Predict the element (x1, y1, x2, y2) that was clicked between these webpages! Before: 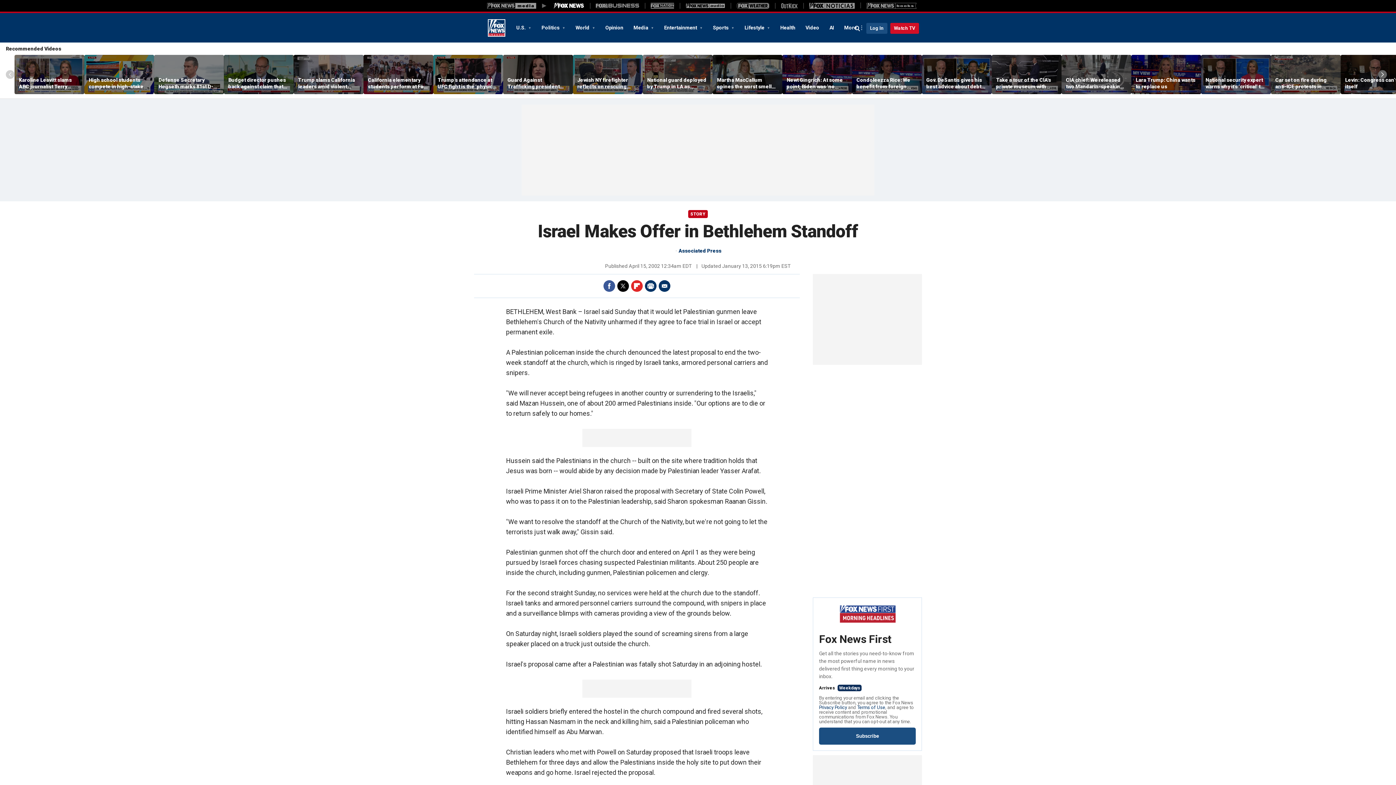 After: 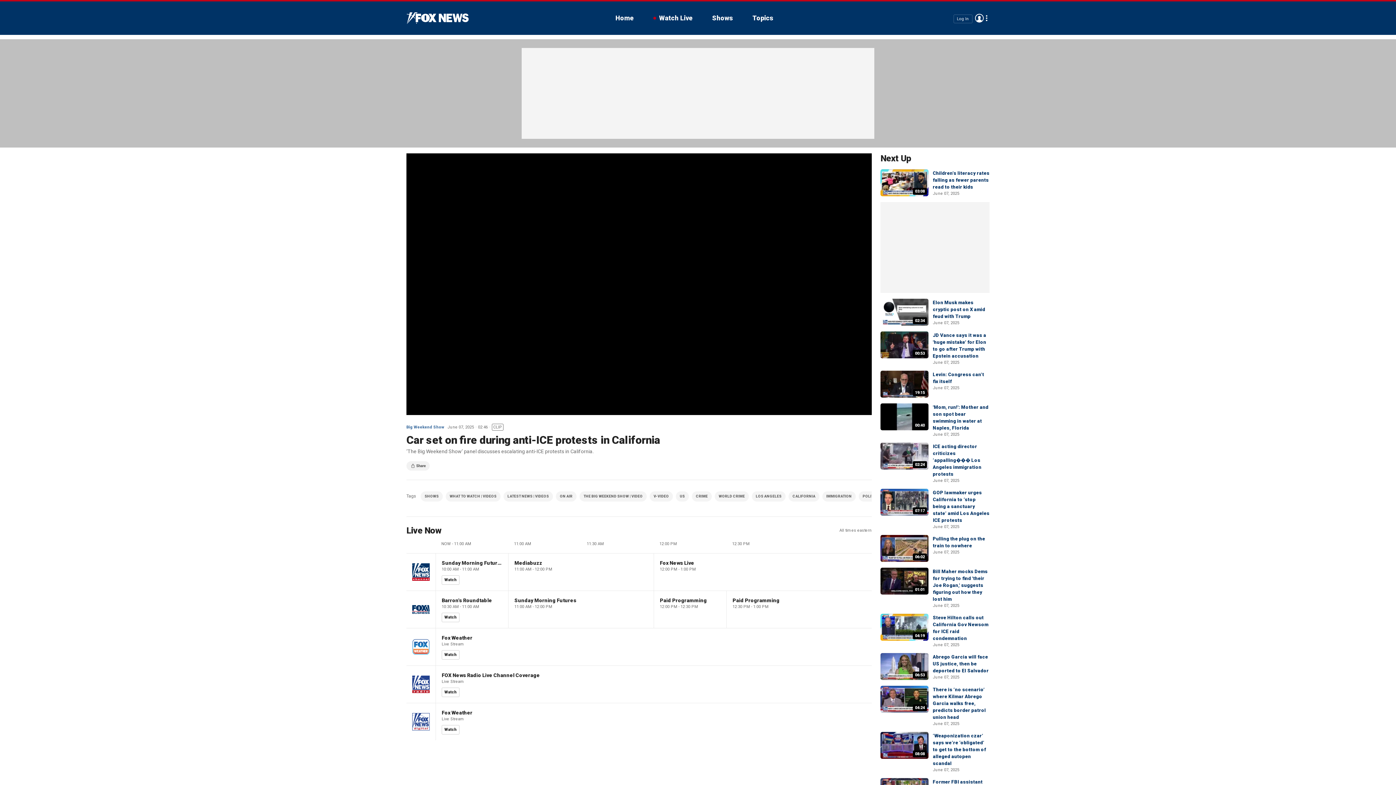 Action: bbox: (1271, 55, 1341, 94)